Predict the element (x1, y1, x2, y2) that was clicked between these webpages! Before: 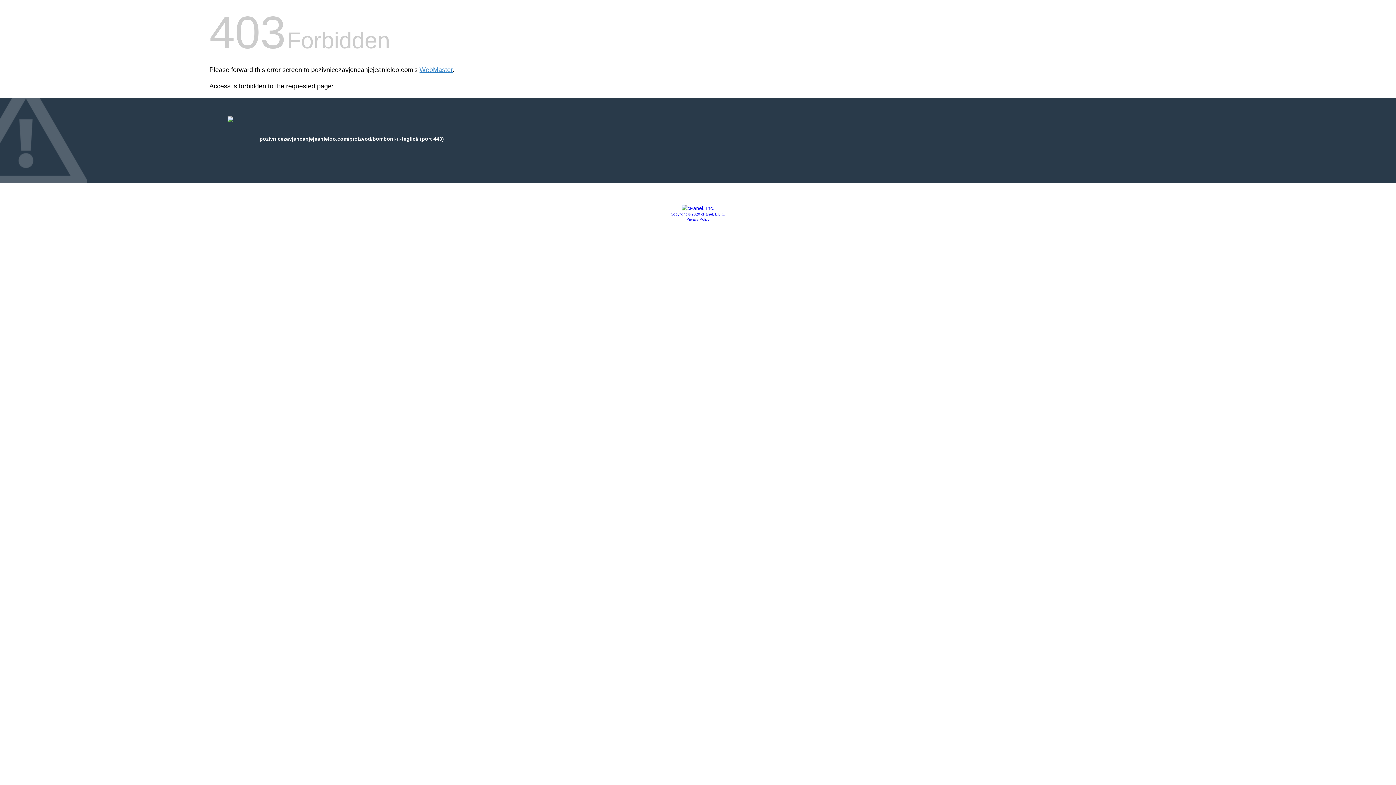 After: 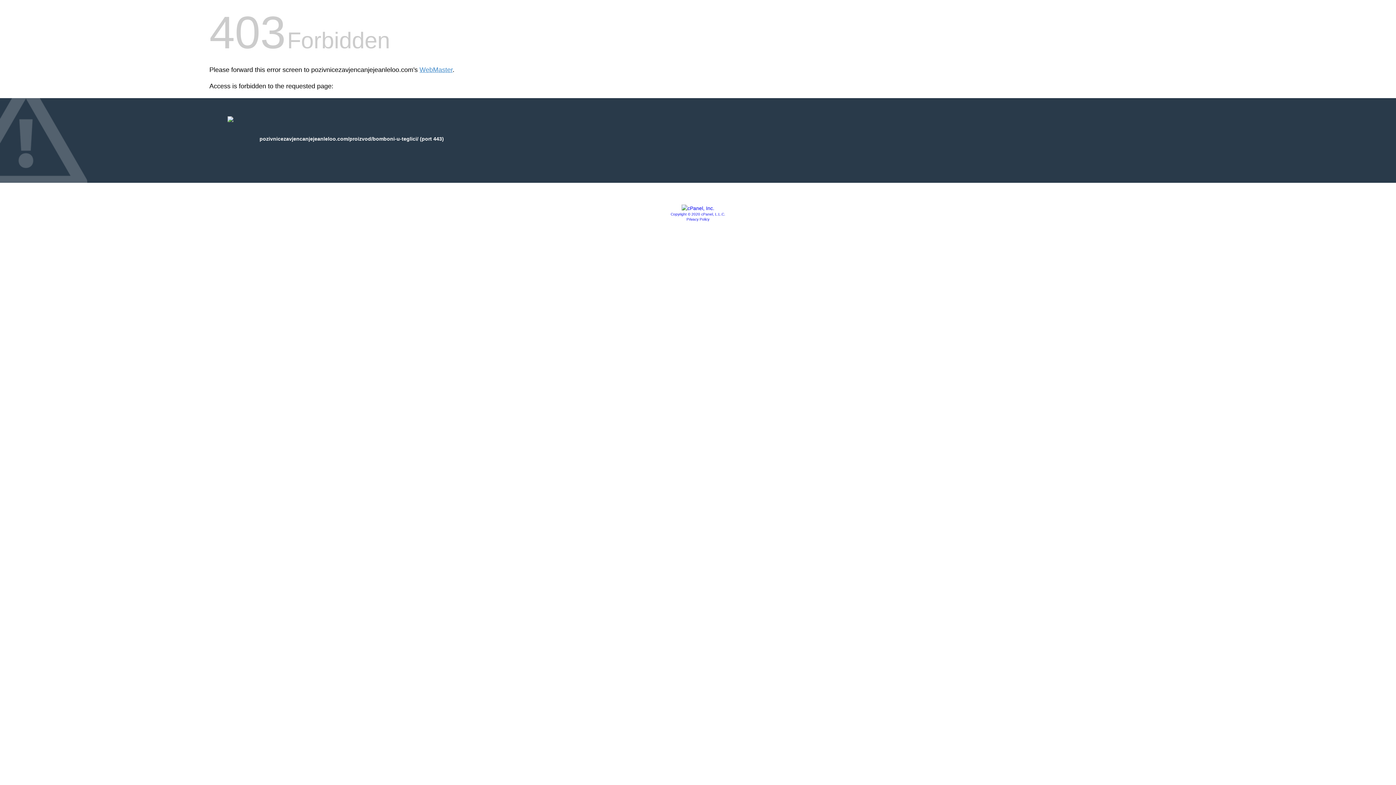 Action: bbox: (670, 212, 725, 216) label: Copyright © 2020 cPanel, L.L.C.